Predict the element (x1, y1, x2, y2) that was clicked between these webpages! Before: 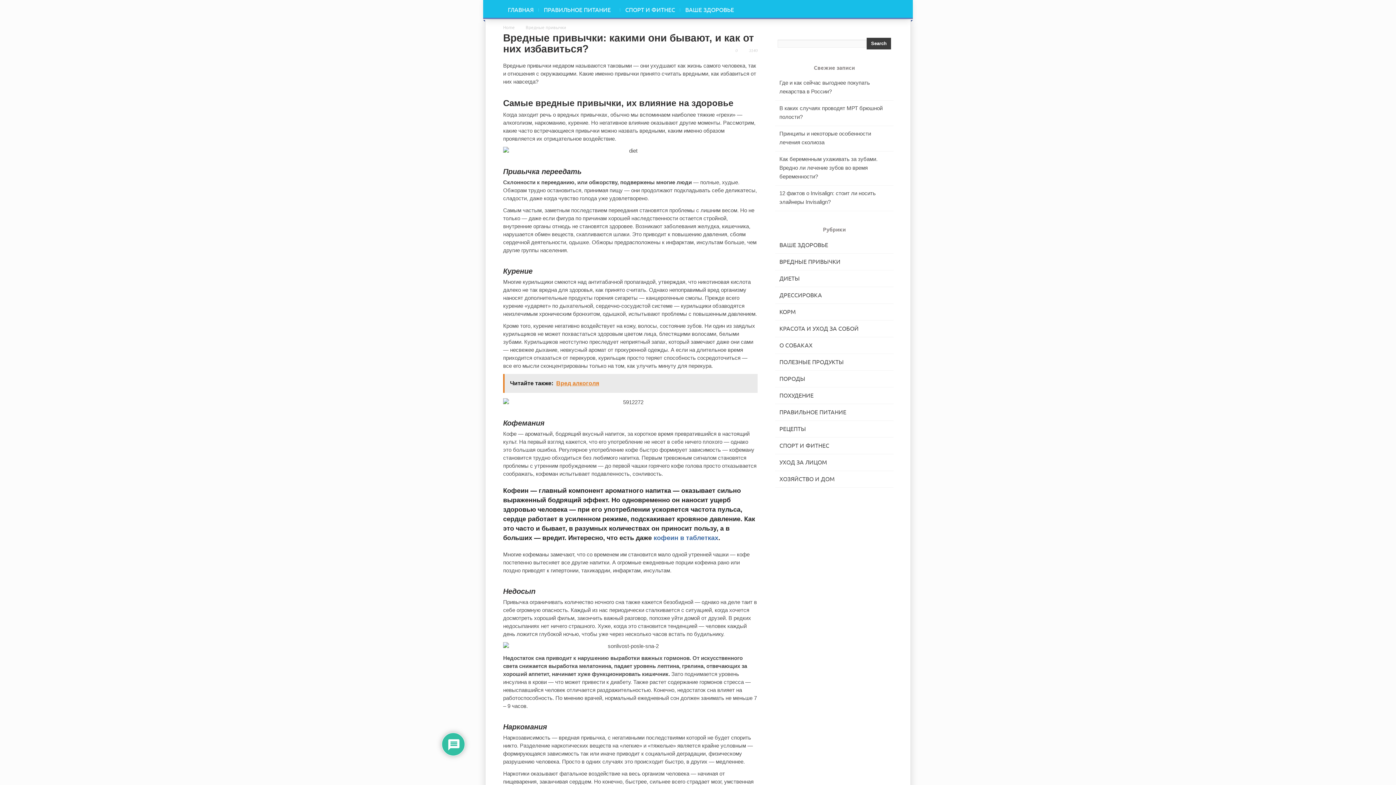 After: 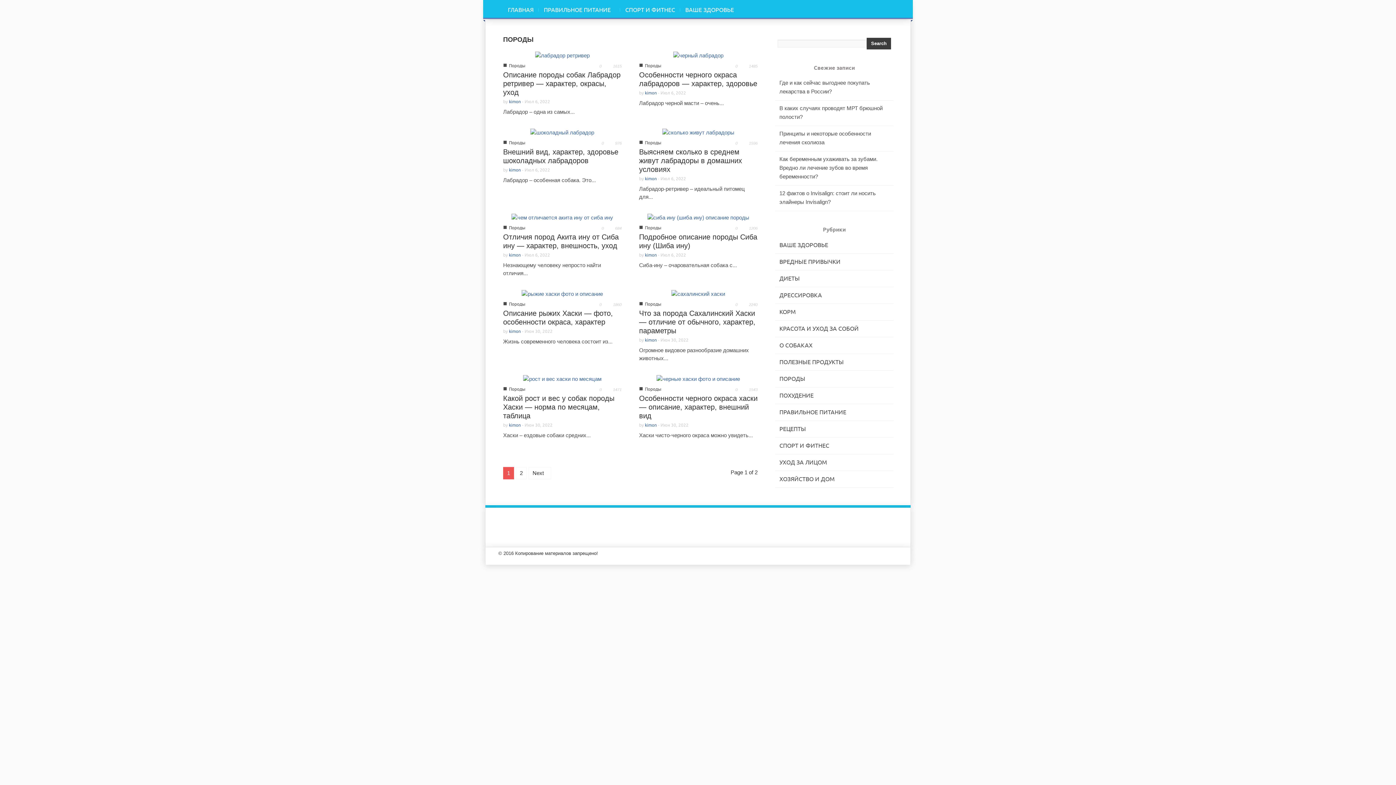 Action: bbox: (775, 370, 893, 387) label: ПОРОДЫ